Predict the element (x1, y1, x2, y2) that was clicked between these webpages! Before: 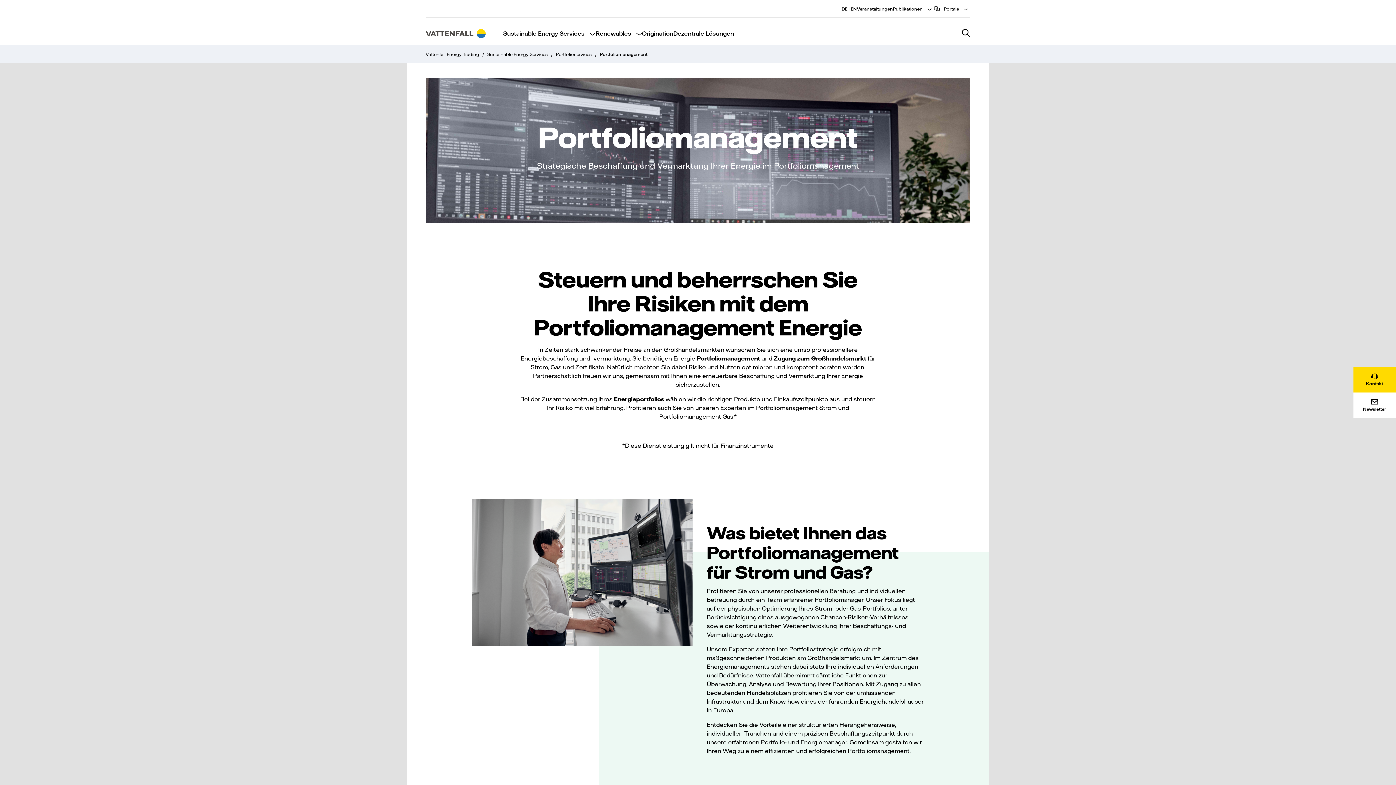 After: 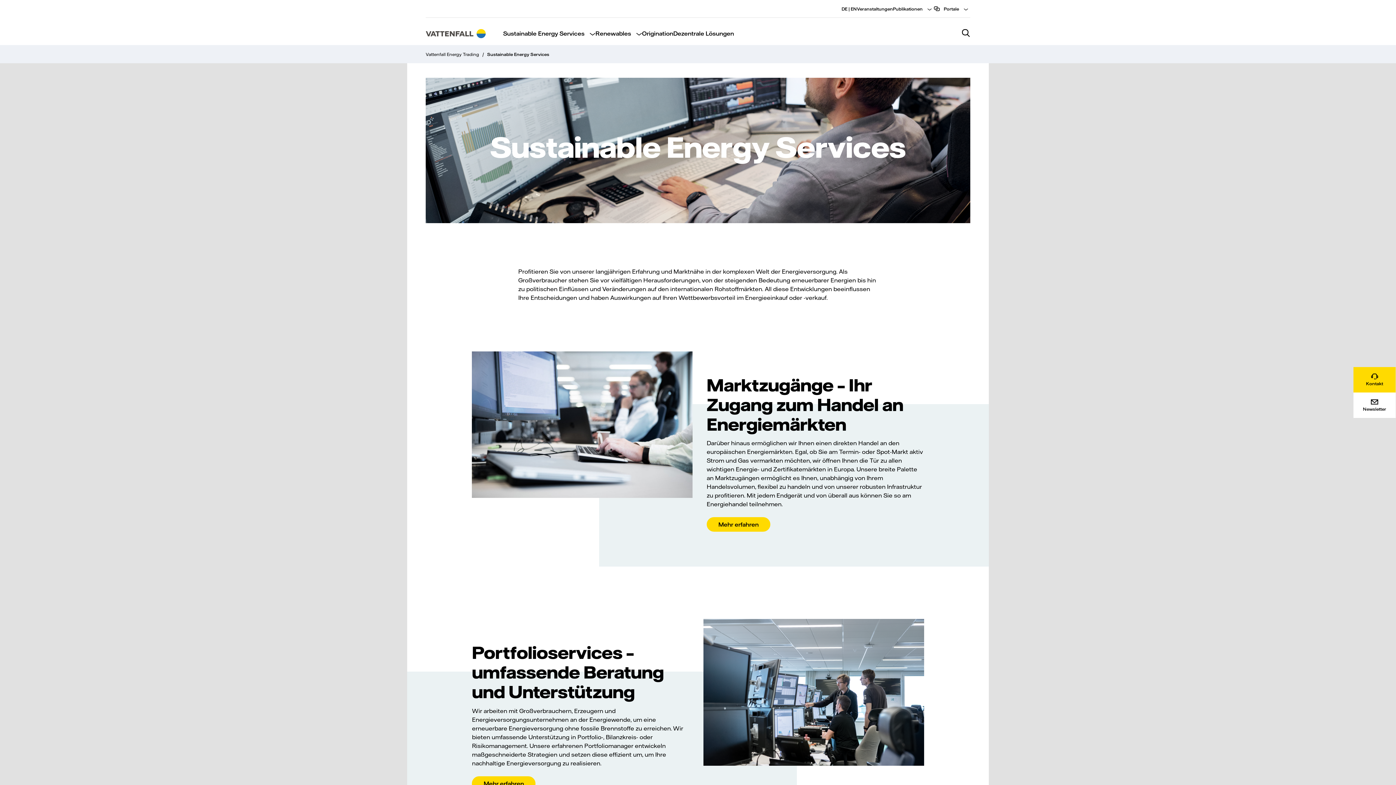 Action: label: Sustainable Energy Services bbox: (503, 29, 584, 37)